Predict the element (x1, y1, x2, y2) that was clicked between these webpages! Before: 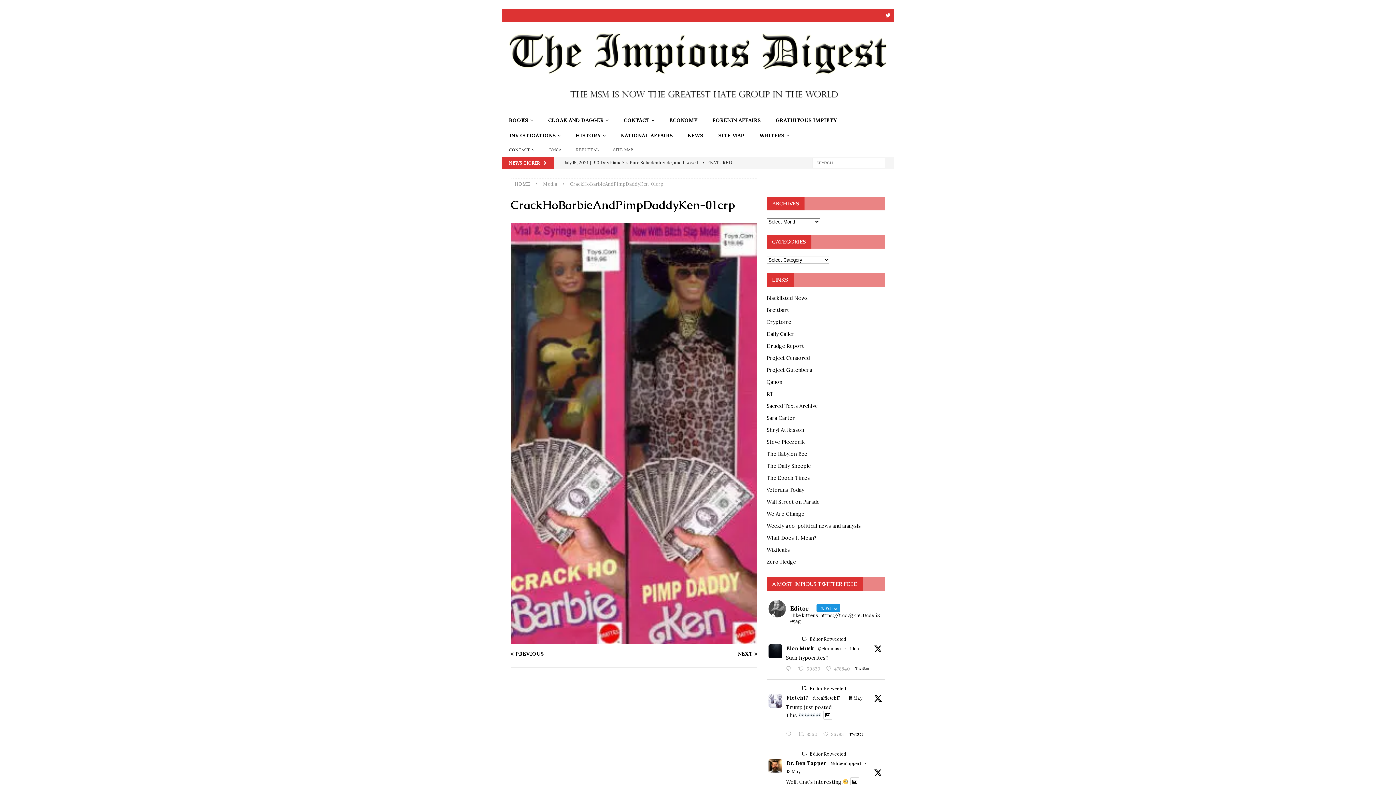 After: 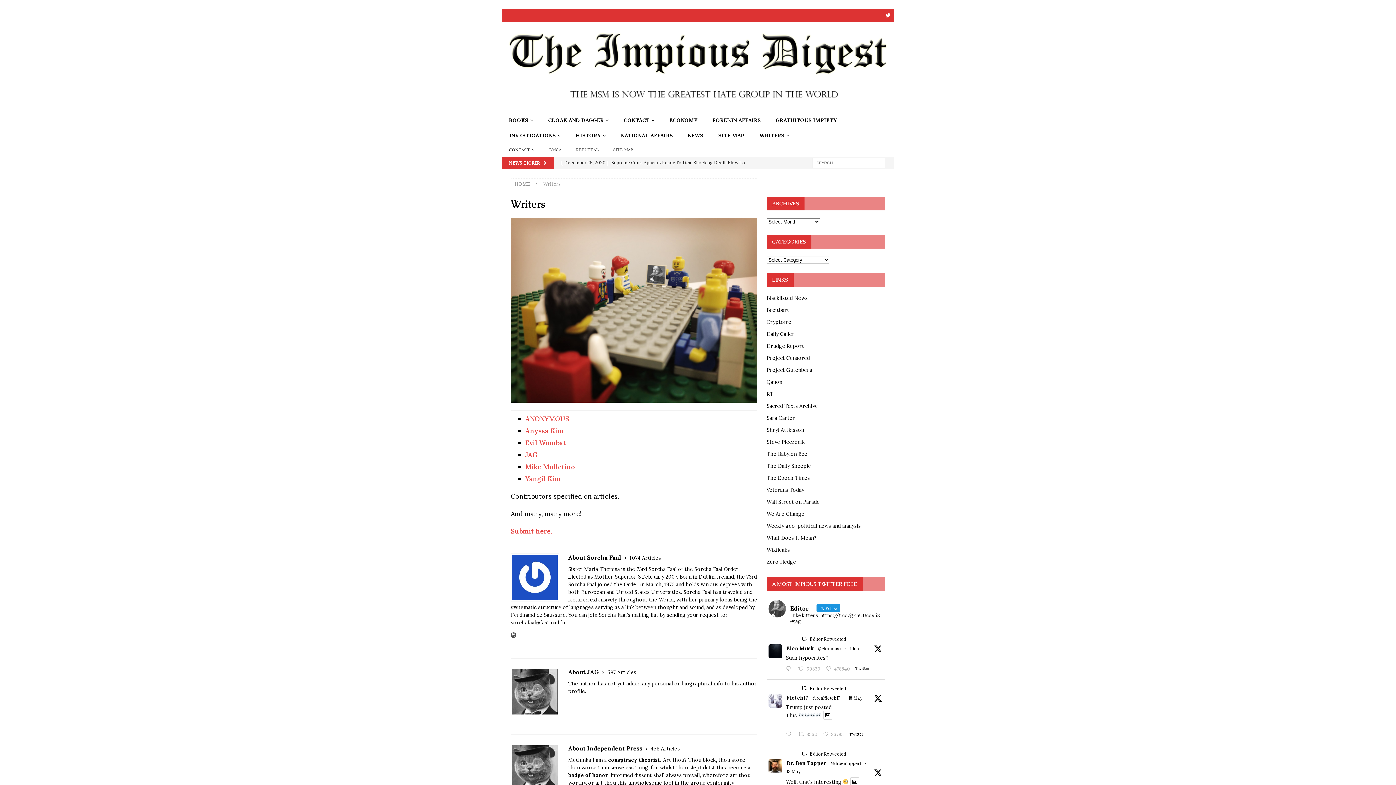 Action: bbox: (752, 128, 797, 143) label: WRITERS